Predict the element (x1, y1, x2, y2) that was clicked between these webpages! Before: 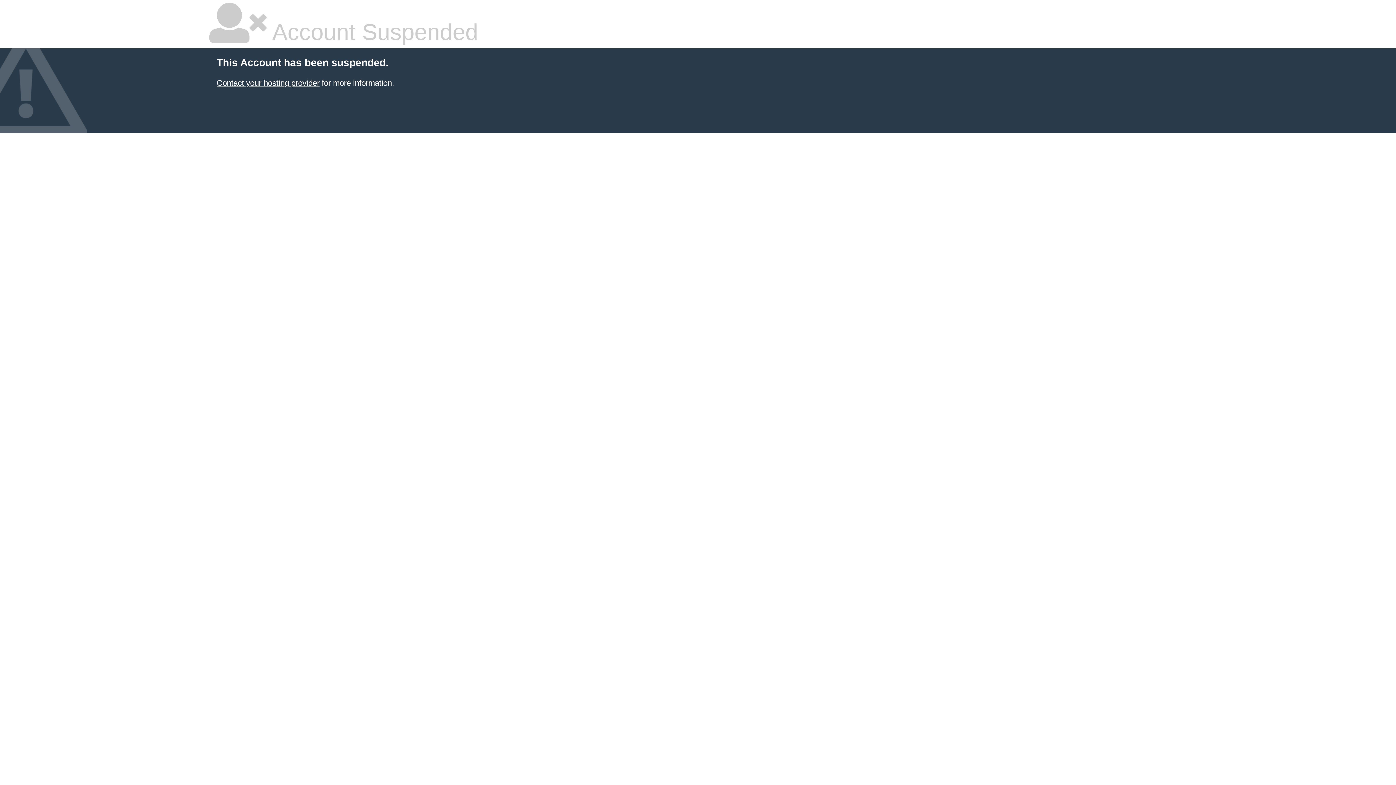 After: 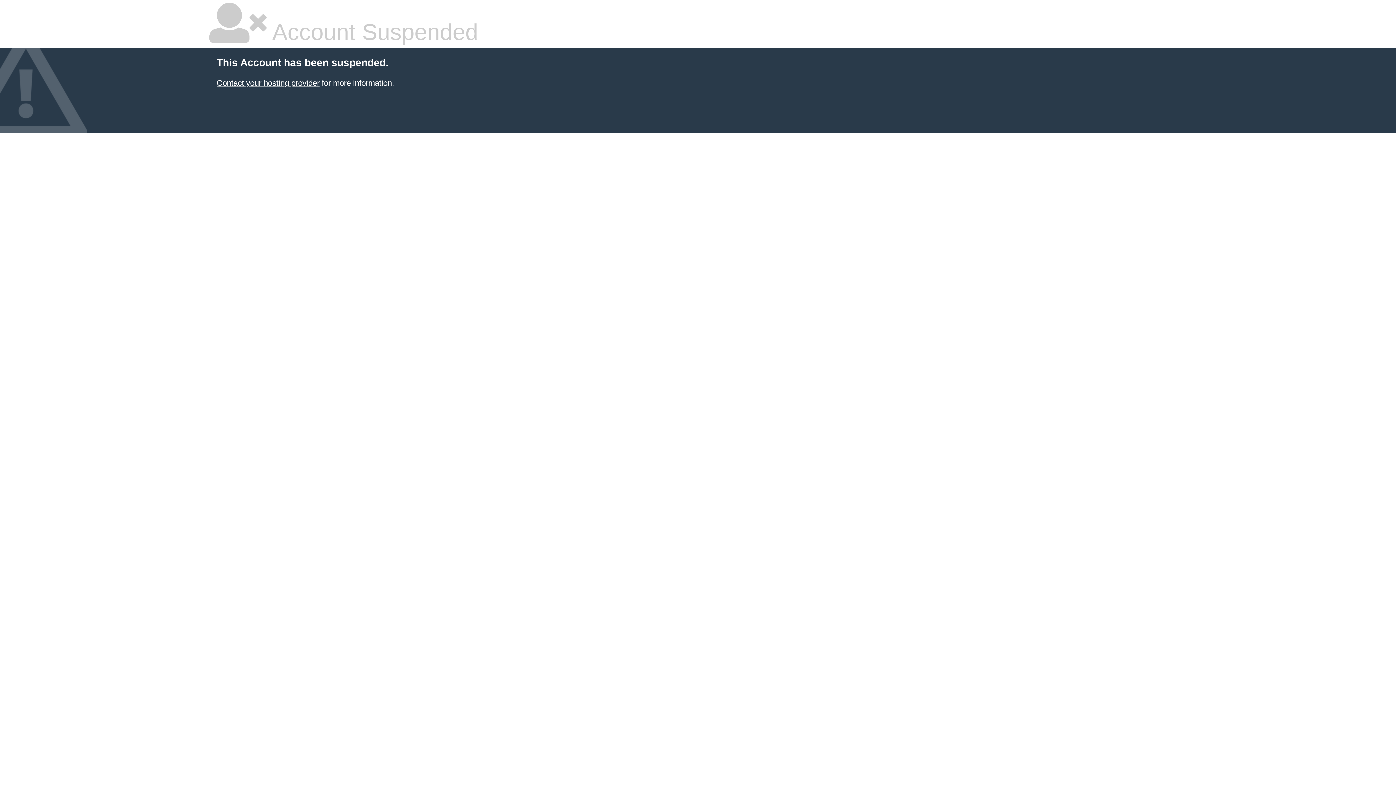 Action: bbox: (216, 78, 319, 87) label: Contact your hosting provider